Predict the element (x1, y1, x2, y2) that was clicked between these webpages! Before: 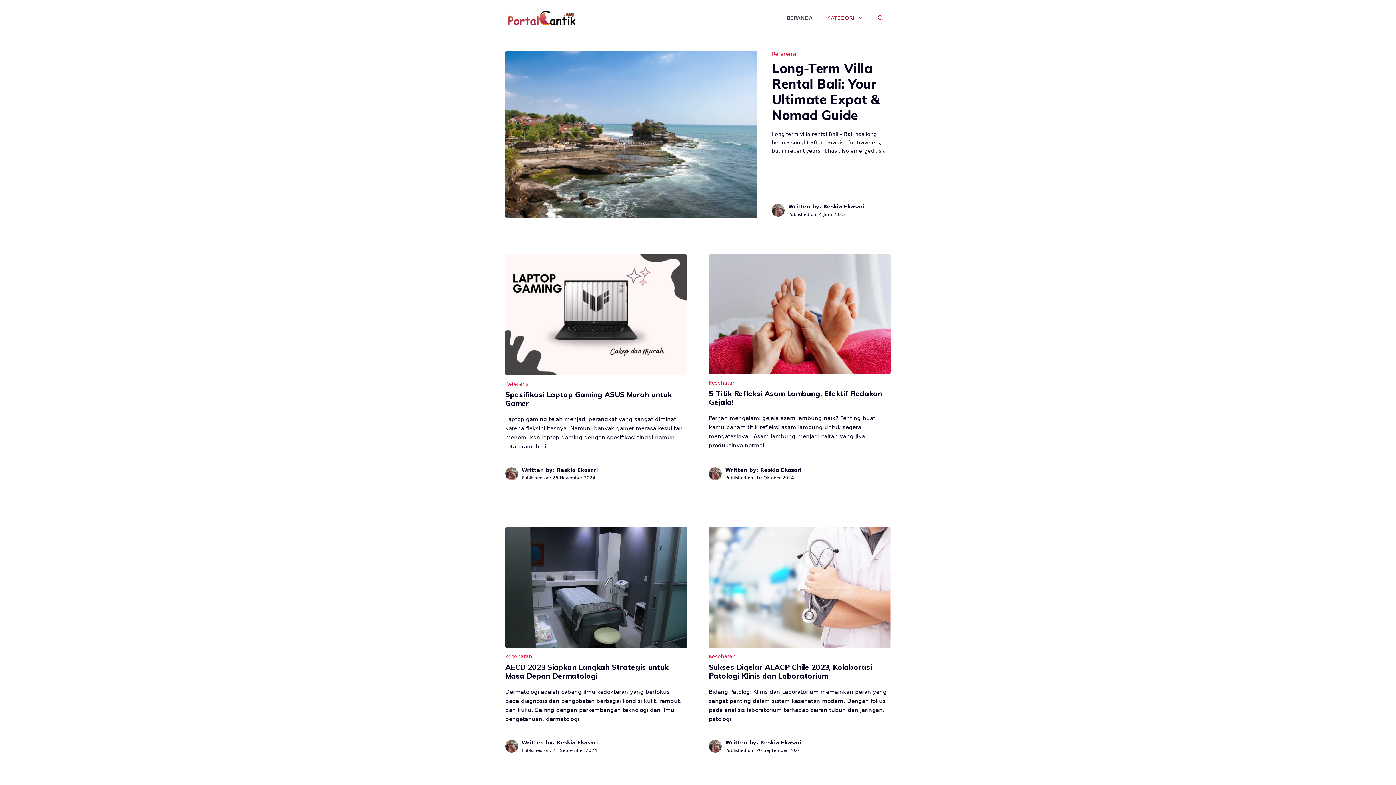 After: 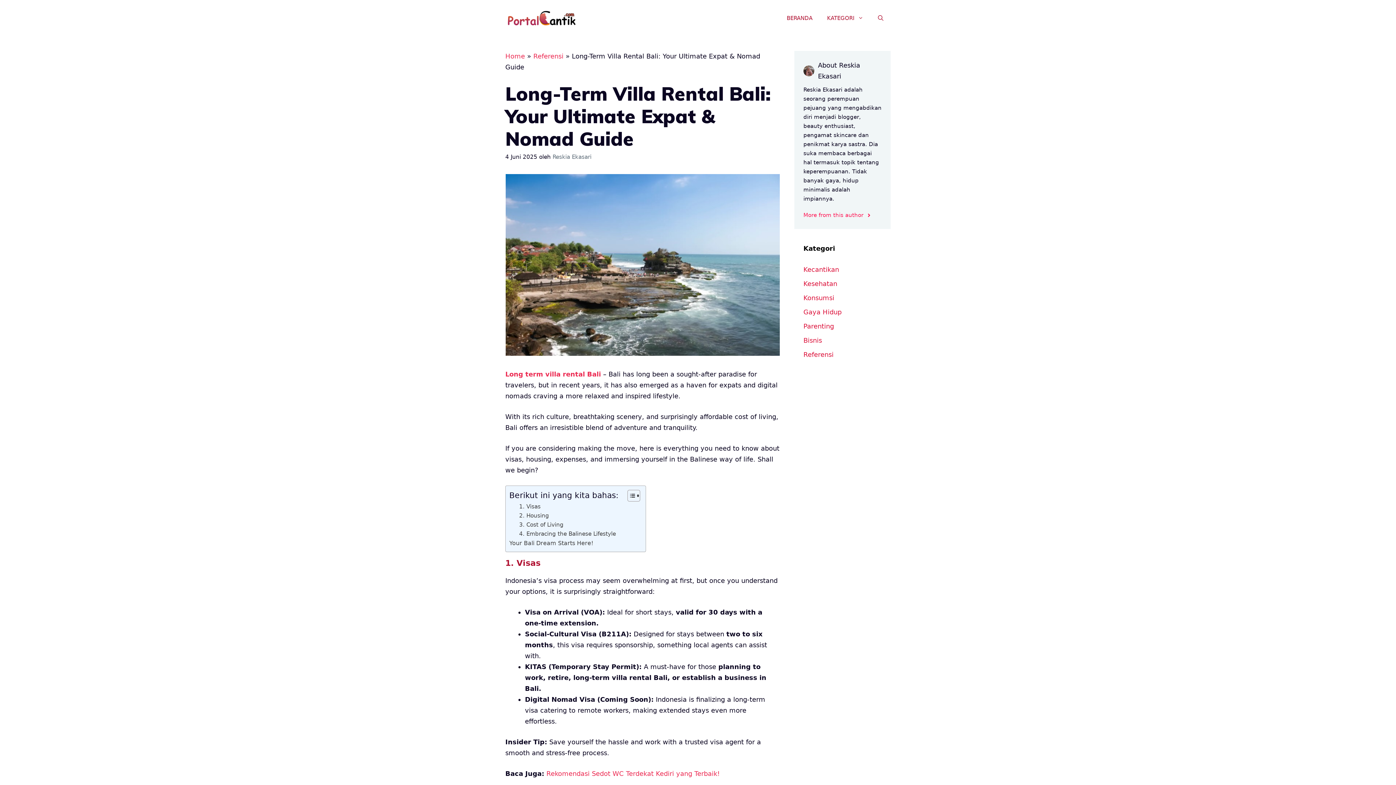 Action: bbox: (505, 130, 757, 137)